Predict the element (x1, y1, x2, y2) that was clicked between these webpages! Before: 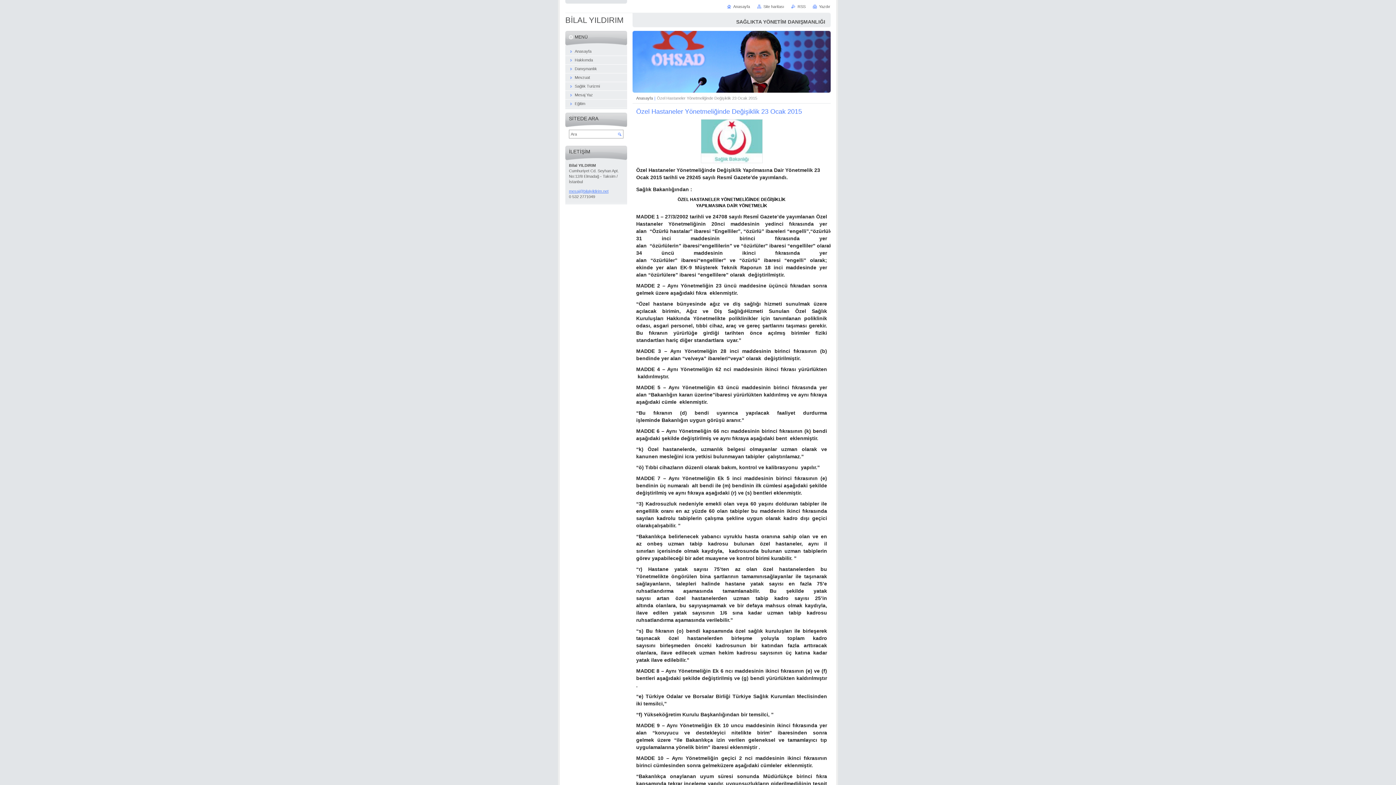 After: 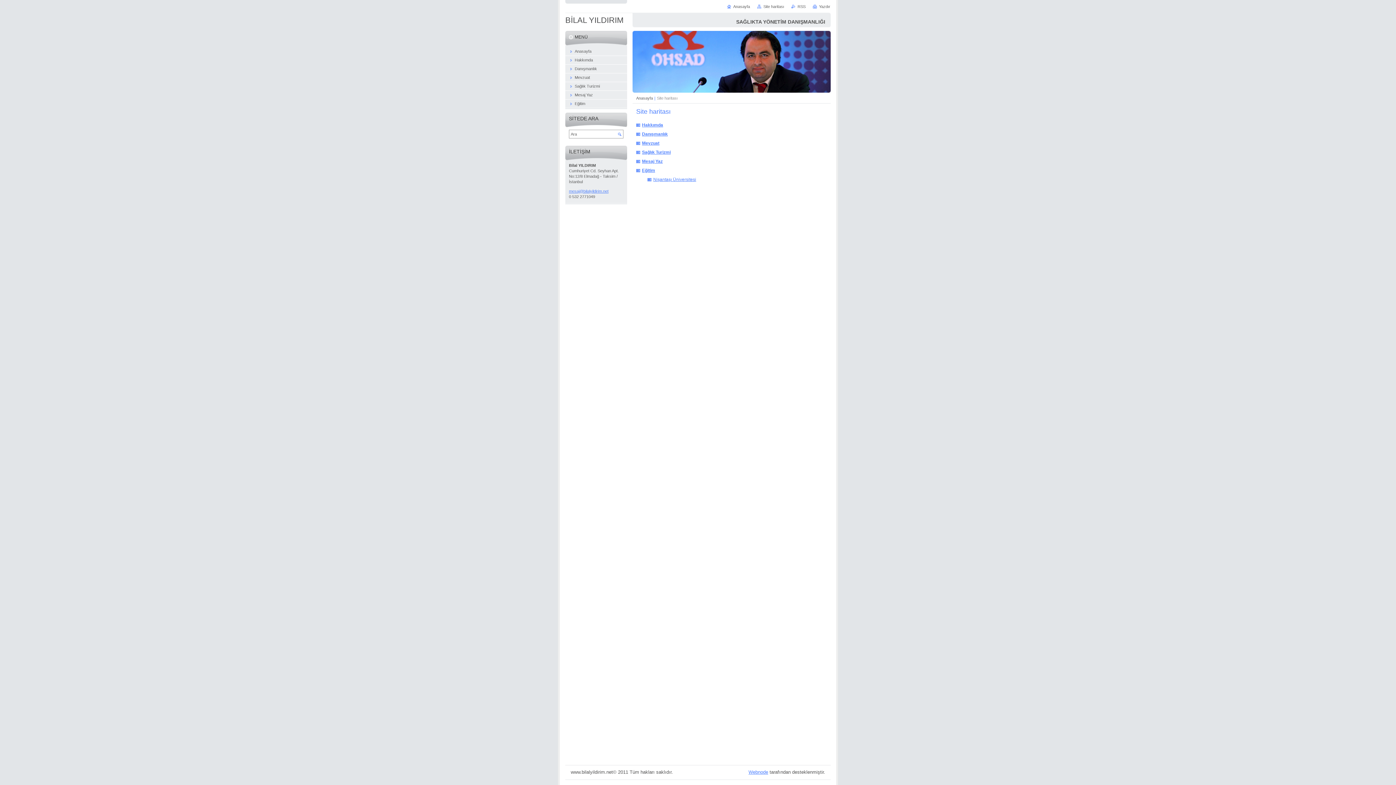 Action: label: Site haritası bbox: (757, 4, 784, 8)